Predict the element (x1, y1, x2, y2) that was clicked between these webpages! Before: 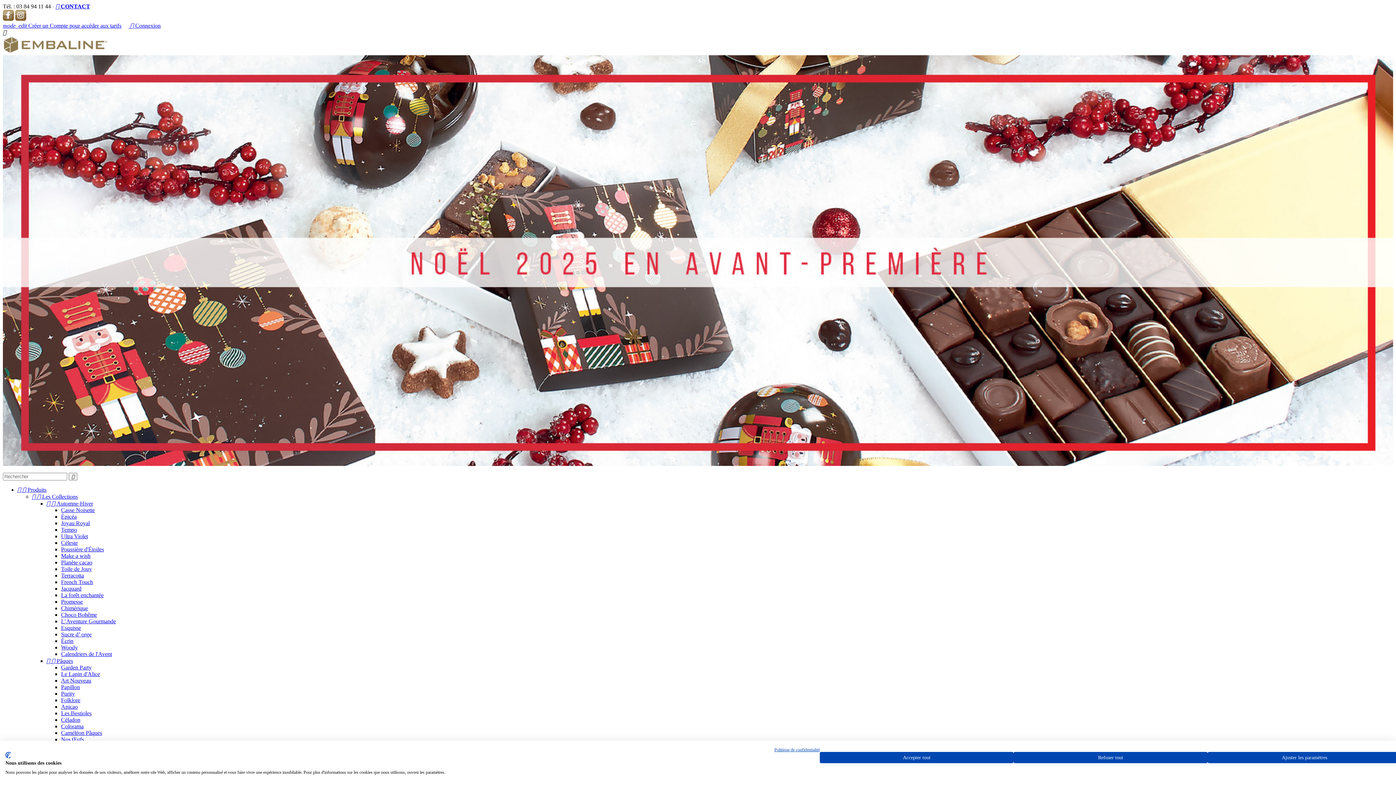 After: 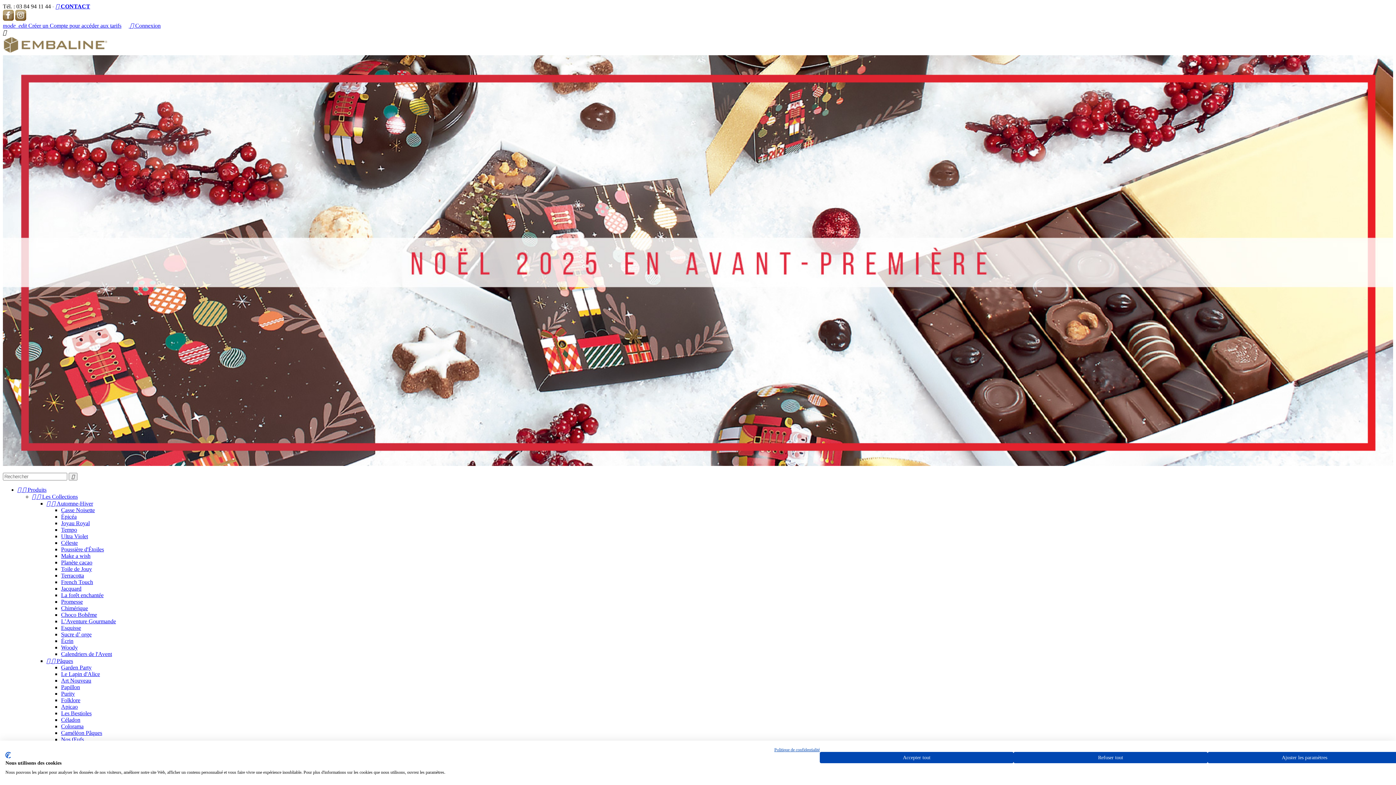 Action: bbox: (61, 690, 74, 697) label: Purity